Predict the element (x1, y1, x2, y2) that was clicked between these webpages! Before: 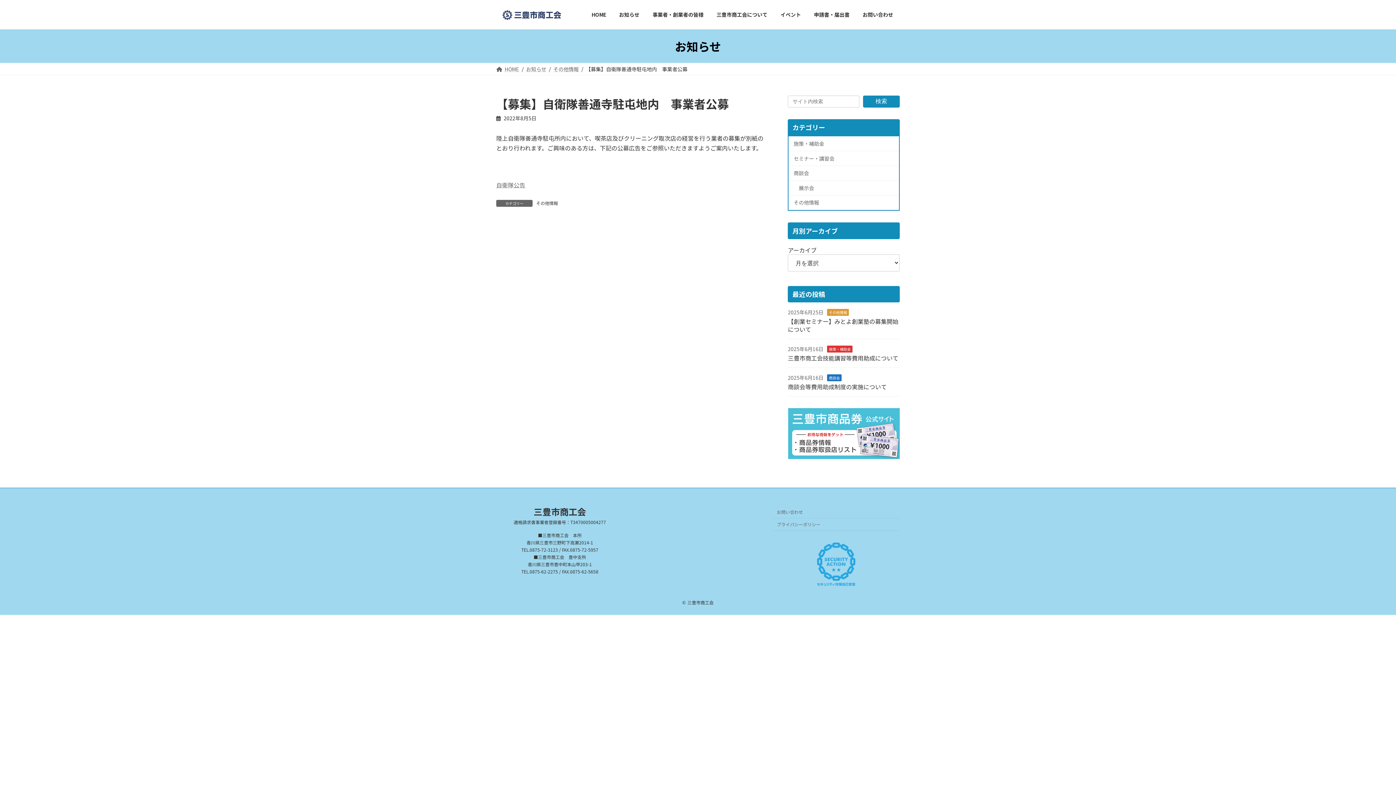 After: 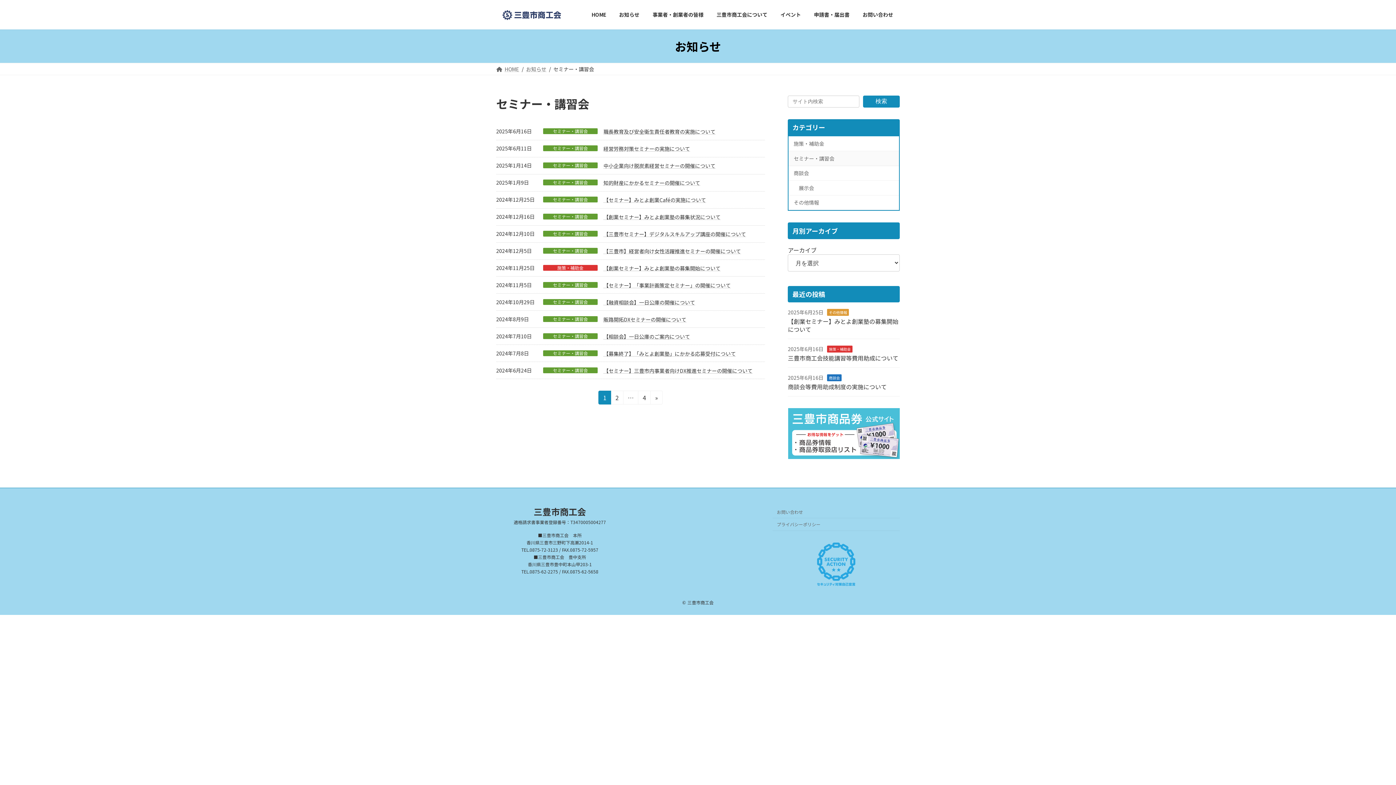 Action: bbox: (788, 151, 899, 166) label: セミナー・講習会